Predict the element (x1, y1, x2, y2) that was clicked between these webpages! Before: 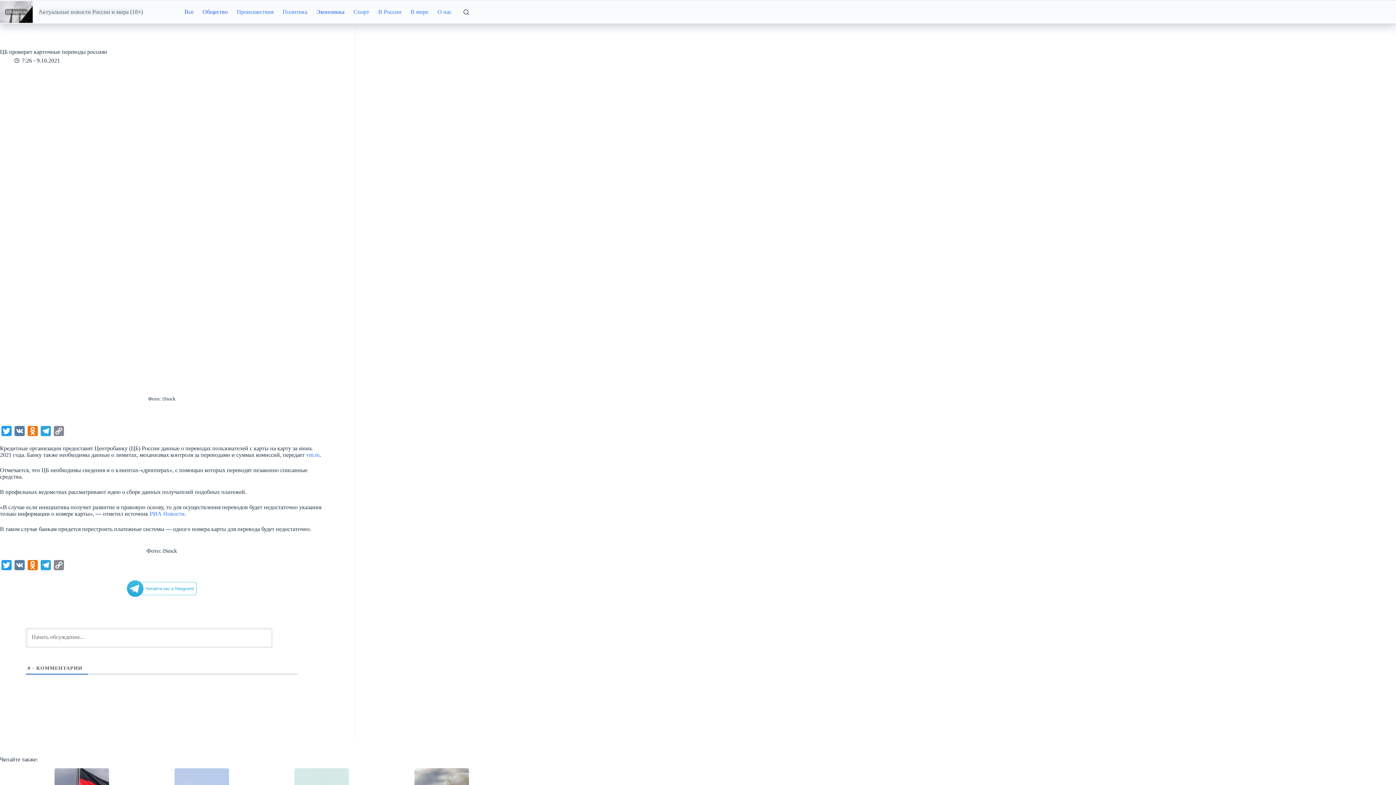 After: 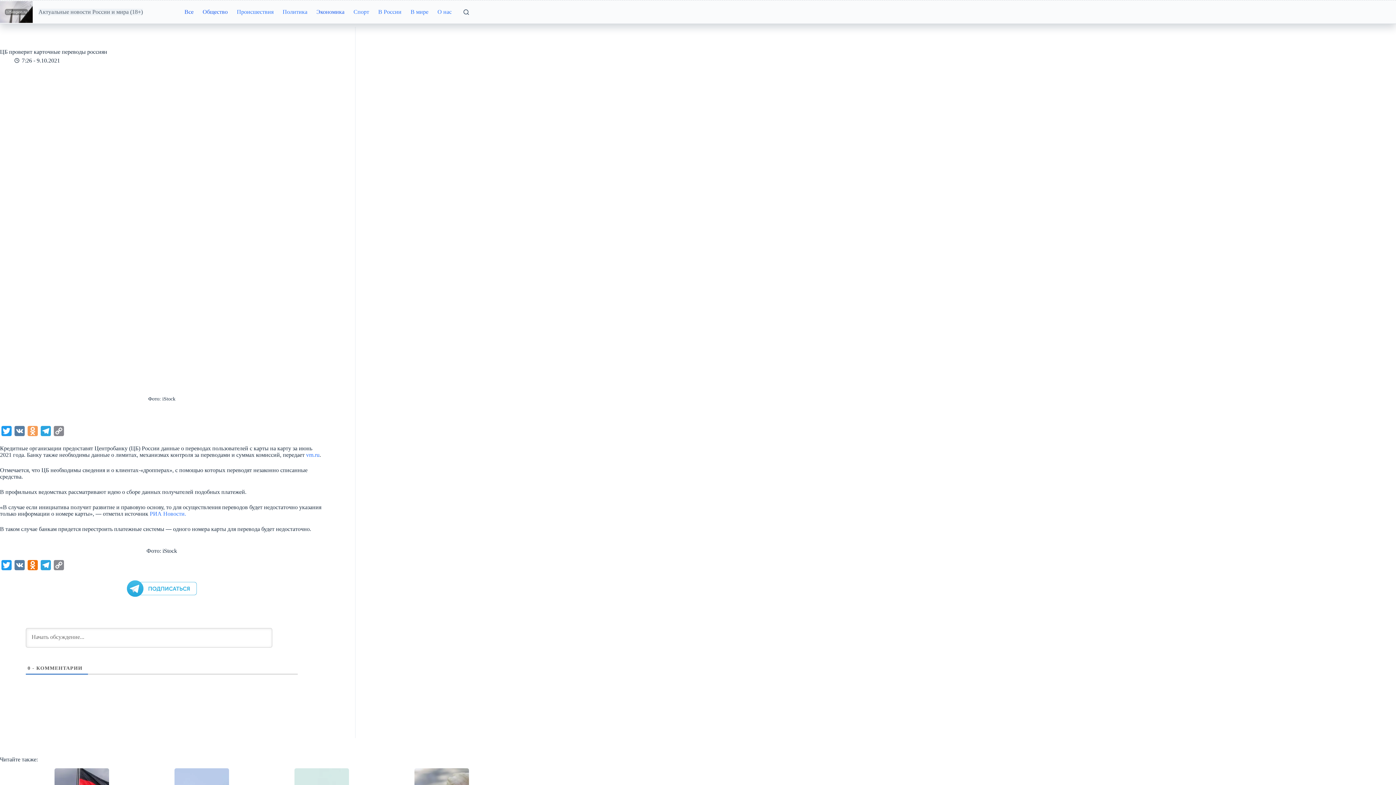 Action: bbox: (26, 426, 39, 439) label: Odnoklassniki